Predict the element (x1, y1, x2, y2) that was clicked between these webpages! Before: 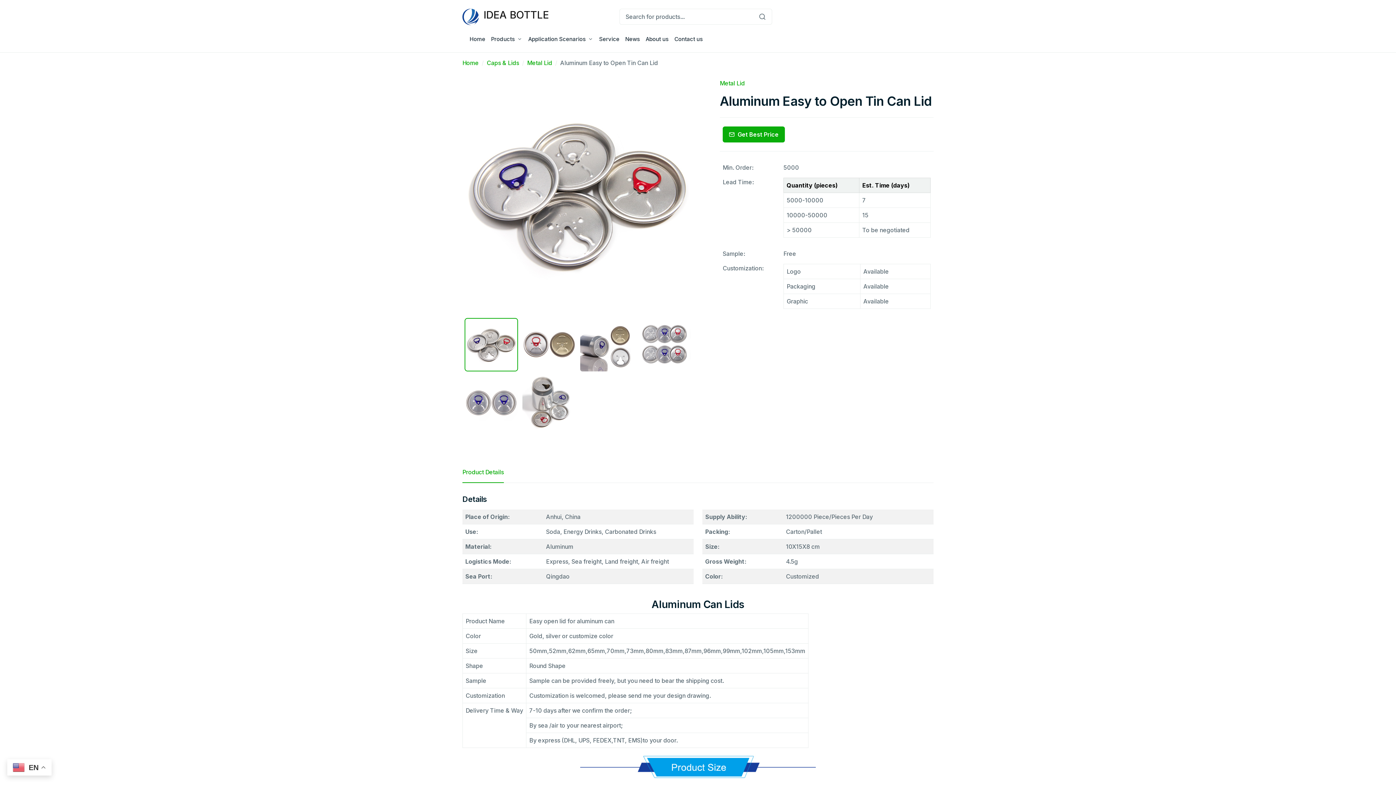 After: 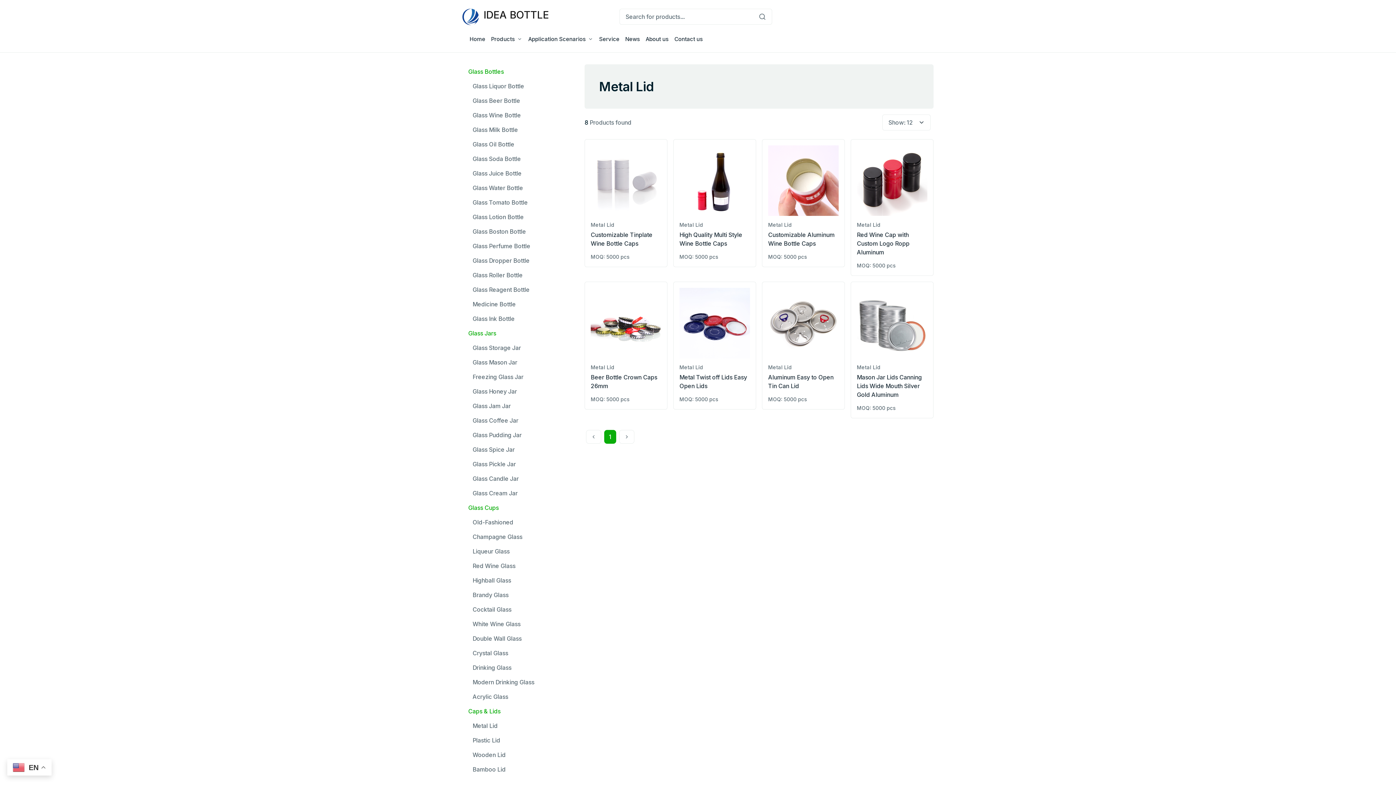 Action: bbox: (527, 59, 552, 66) label: Metal Lid